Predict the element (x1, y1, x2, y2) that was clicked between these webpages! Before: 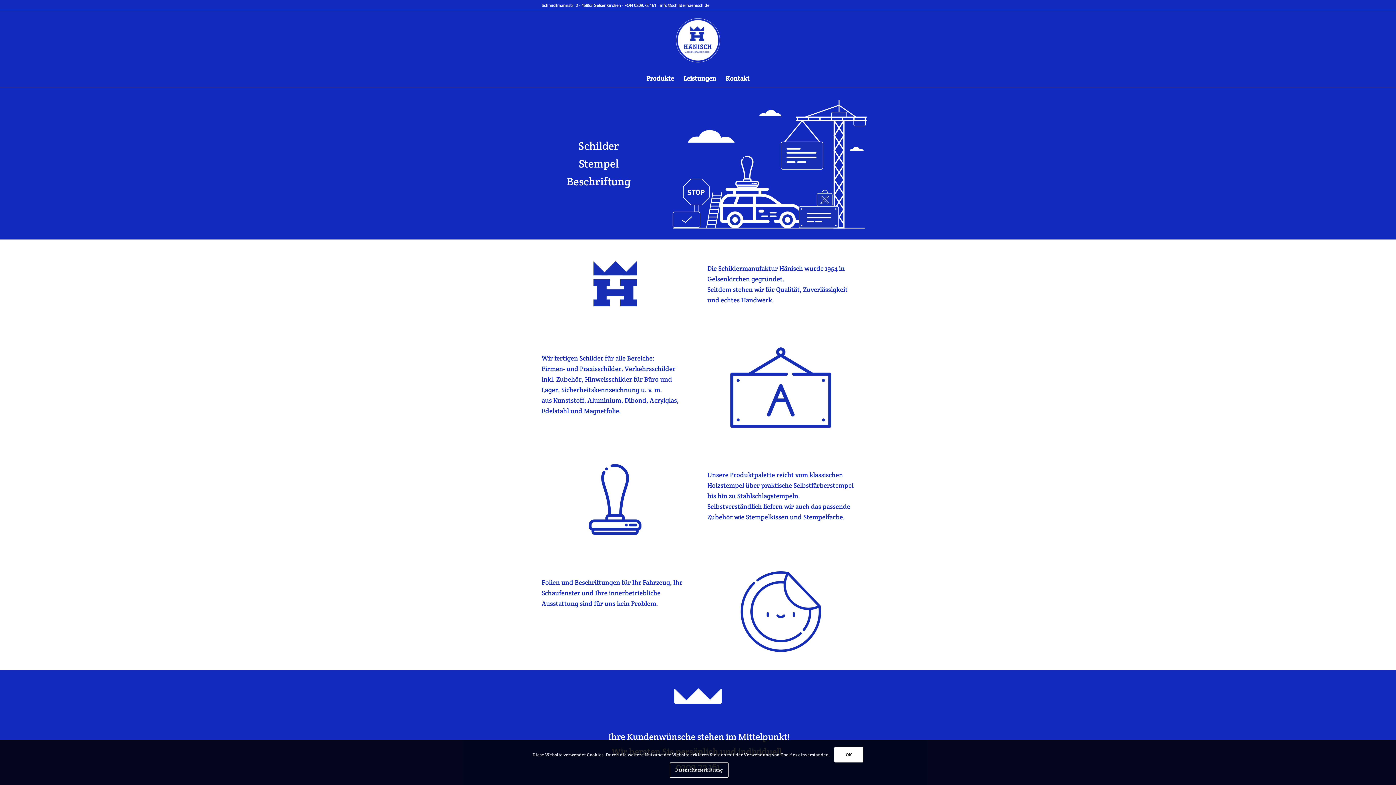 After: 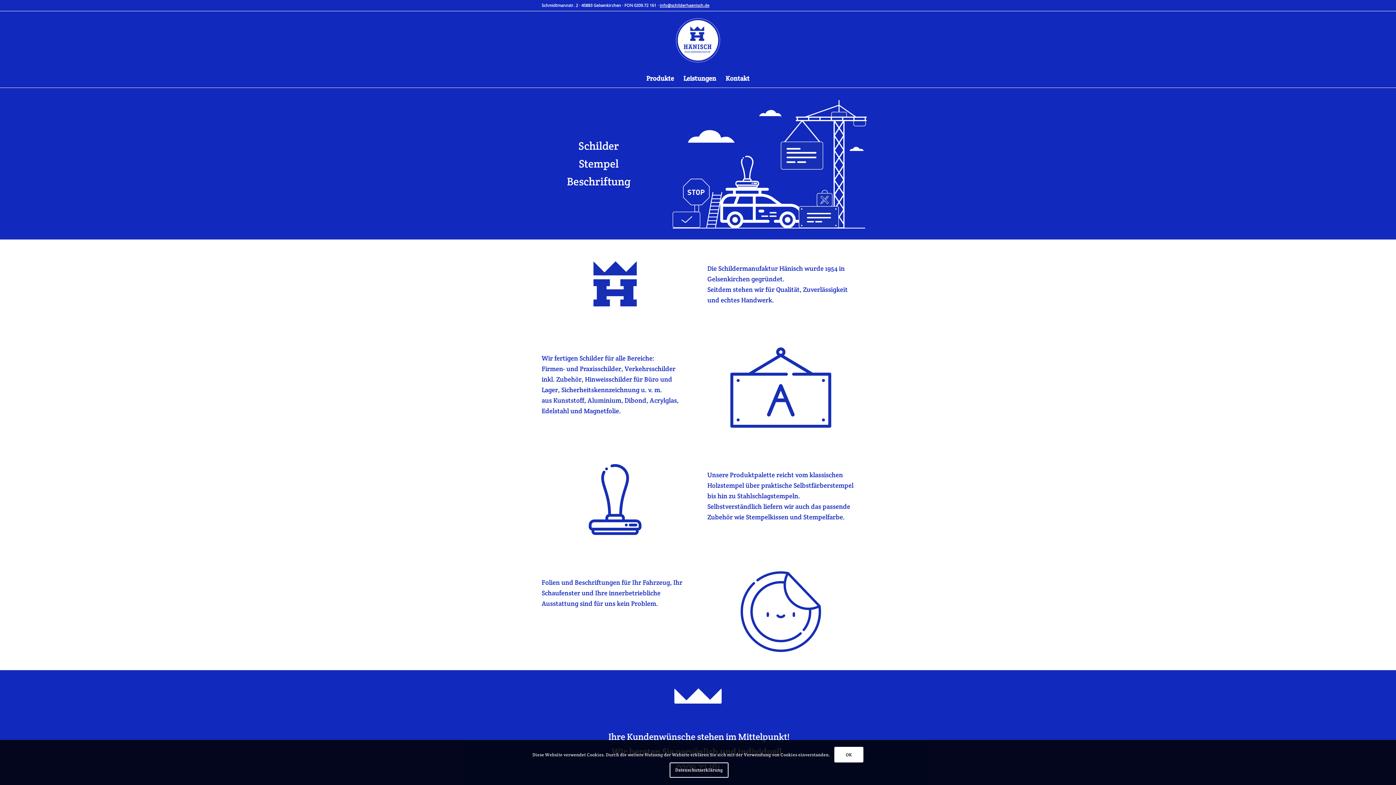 Action: label: info@schilderhaenisch.de bbox: (659, 2, 709, 8)